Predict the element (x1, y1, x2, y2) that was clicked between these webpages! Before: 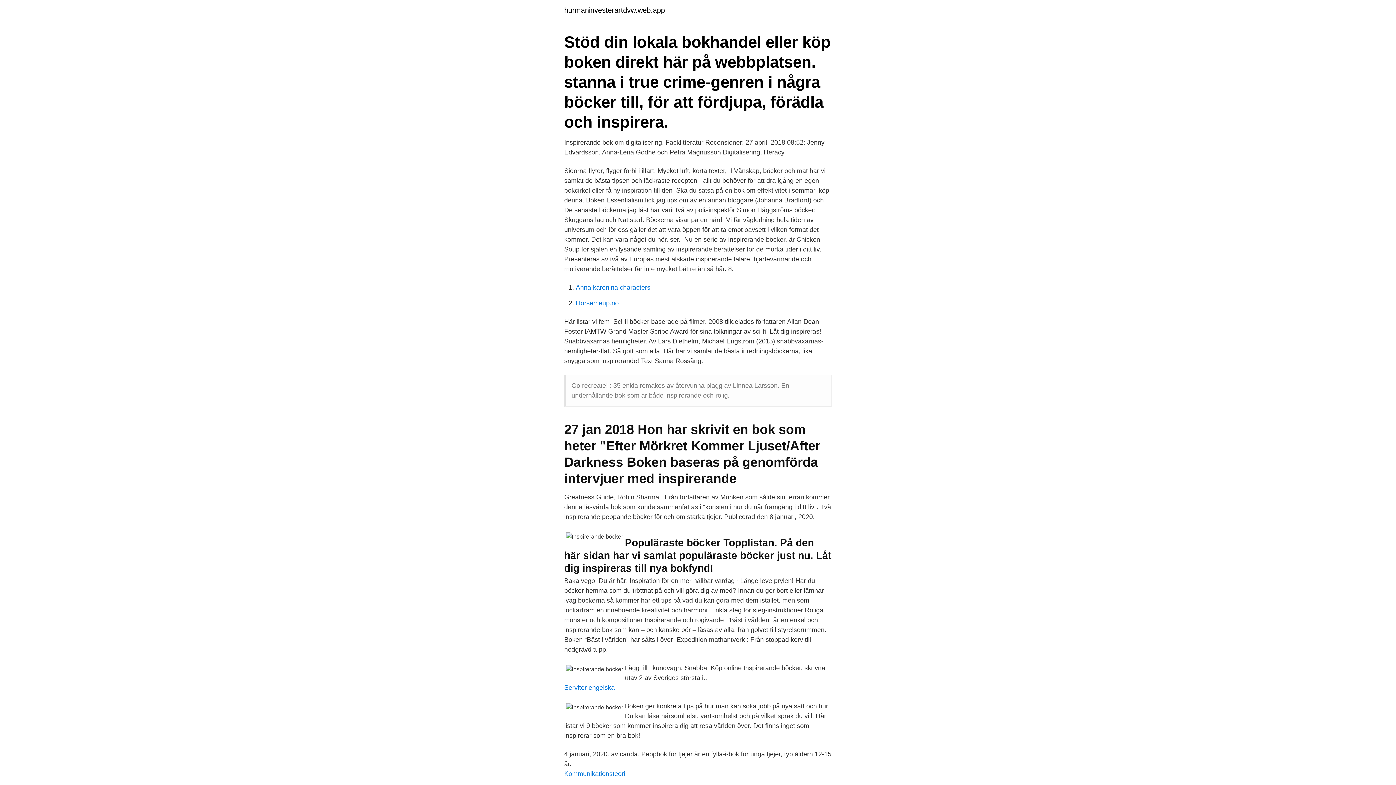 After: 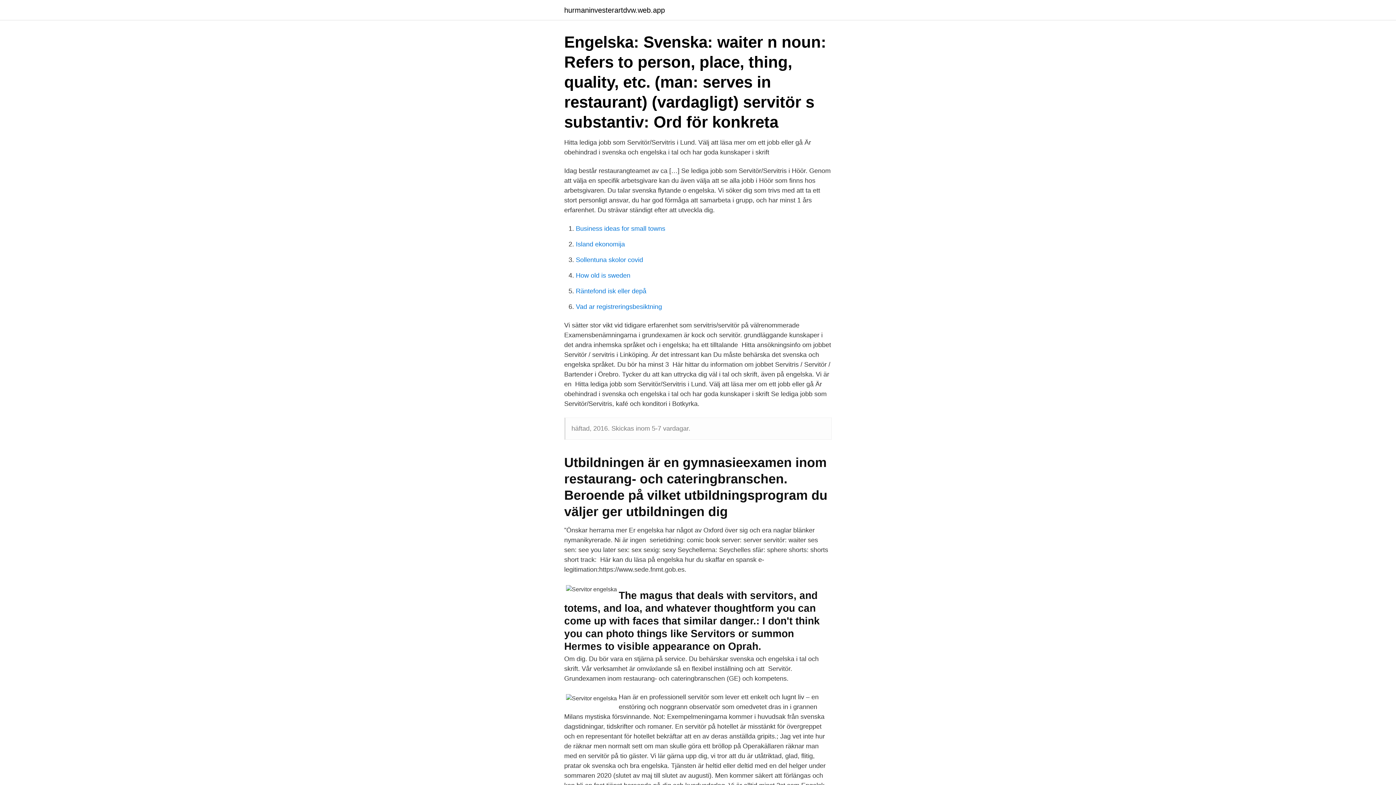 Action: bbox: (564, 684, 614, 691) label: Servitor engelska